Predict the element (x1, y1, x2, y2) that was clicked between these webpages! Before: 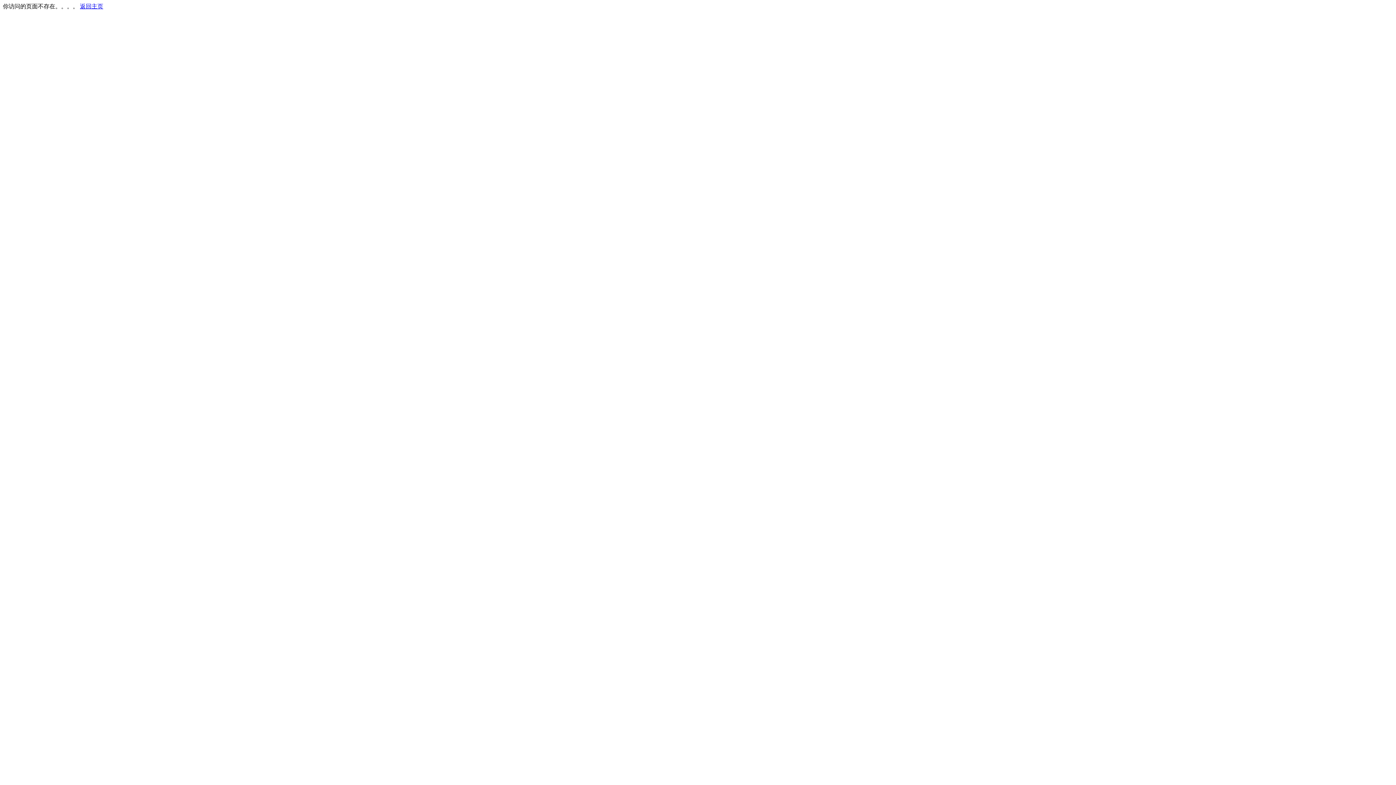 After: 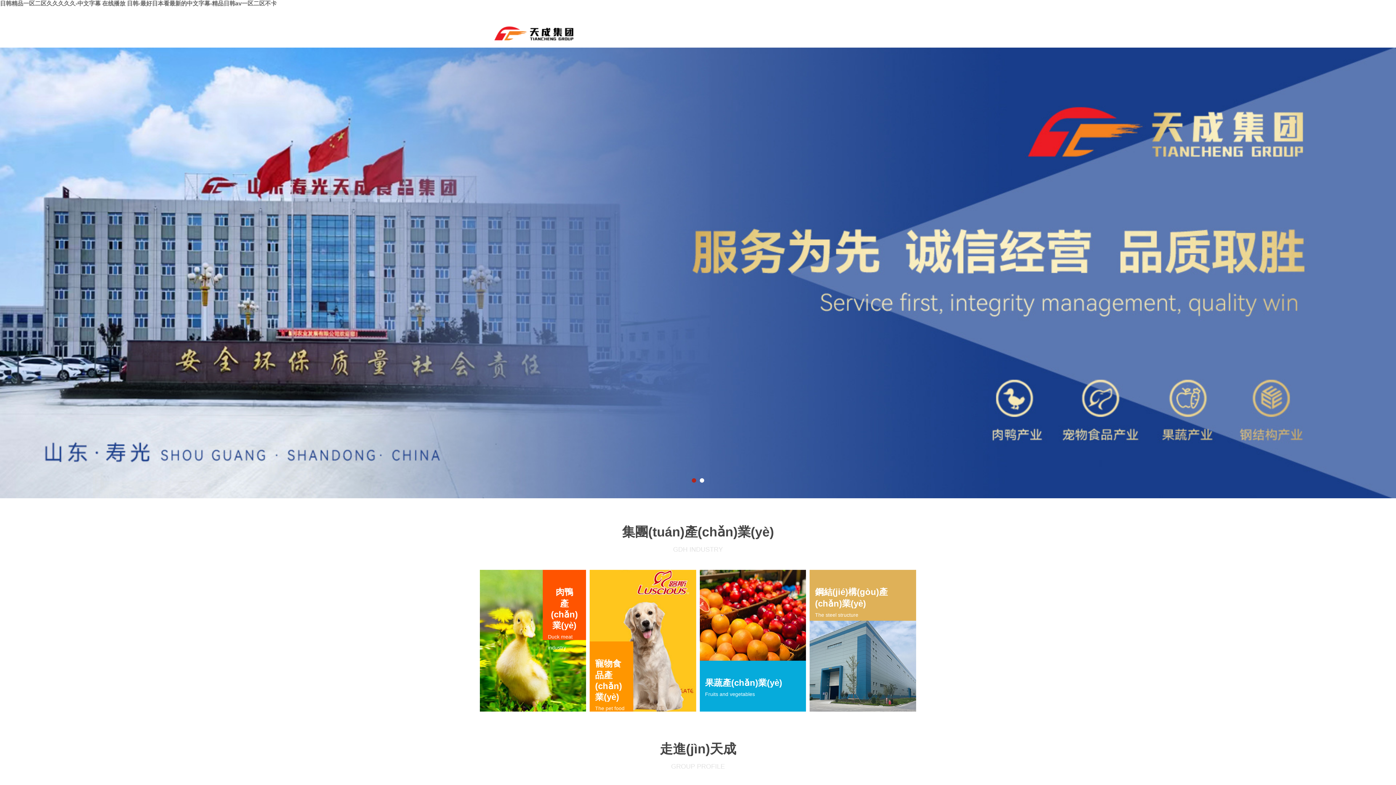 Action: label: 返回主页 bbox: (80, 3, 103, 9)